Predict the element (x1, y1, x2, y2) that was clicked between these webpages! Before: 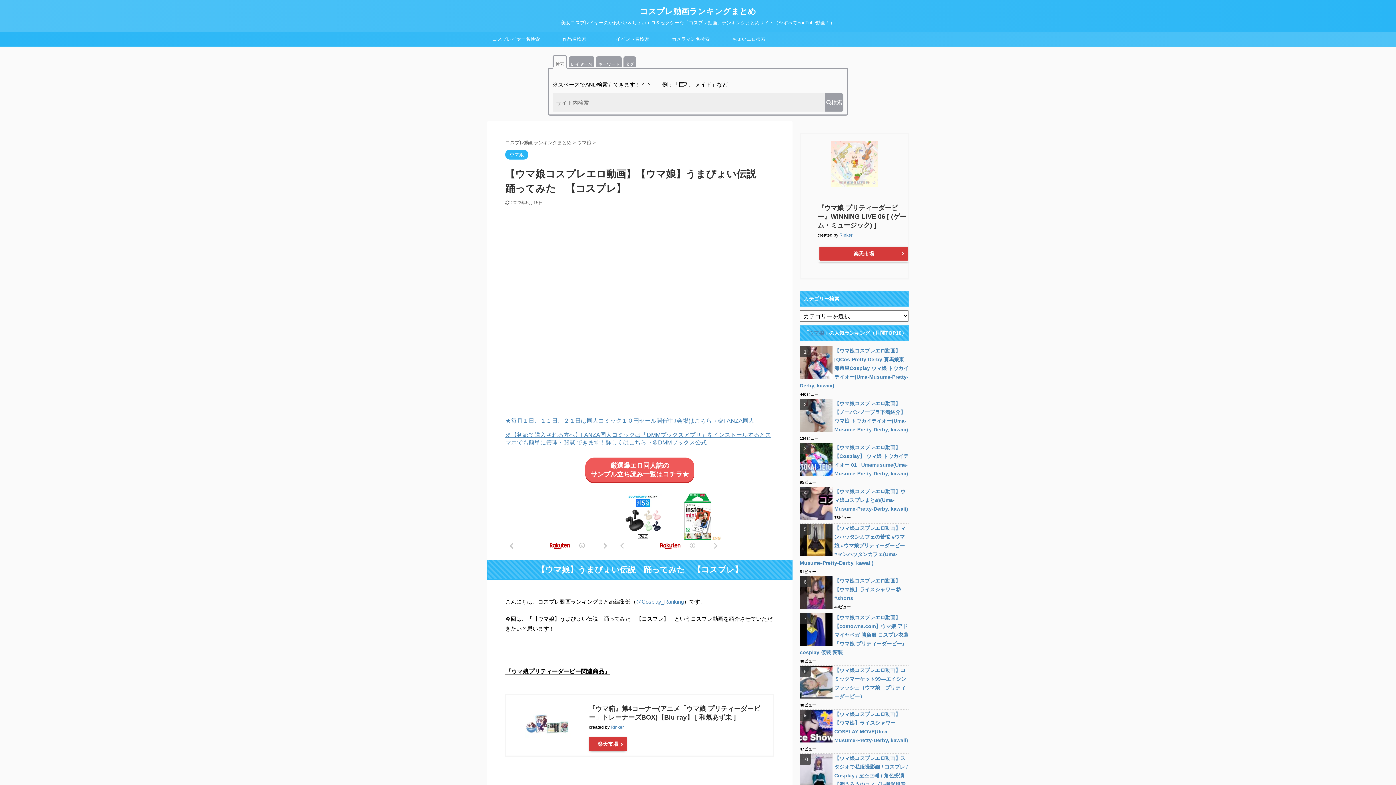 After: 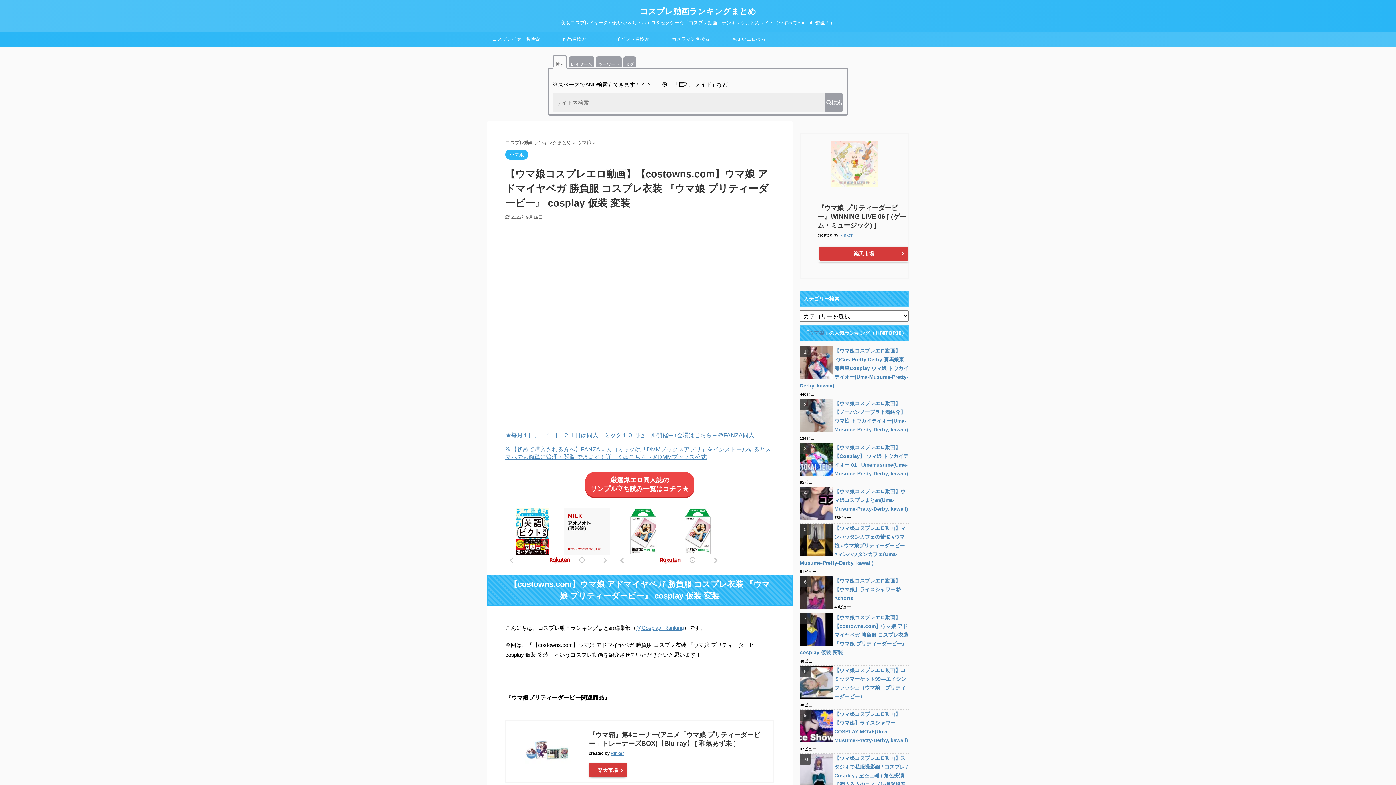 Action: bbox: (800, 614, 908, 655) label: 【ウマ娘コスプレエロ動画】【costowns.com】ウマ娘 アドマイヤベガ 勝負服 コスプレ衣装 『ウマ娘 プリティーダービー』 cosplay 仮装 変装